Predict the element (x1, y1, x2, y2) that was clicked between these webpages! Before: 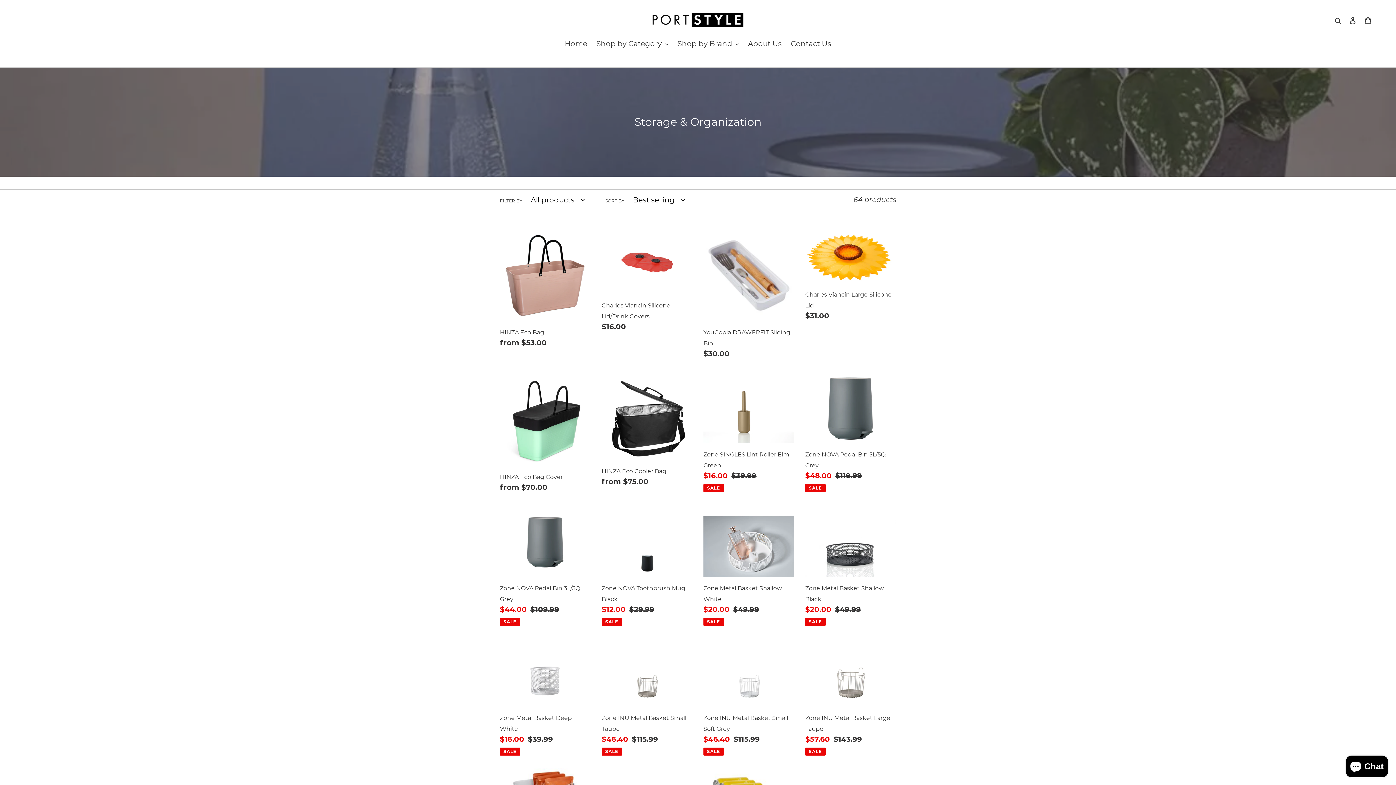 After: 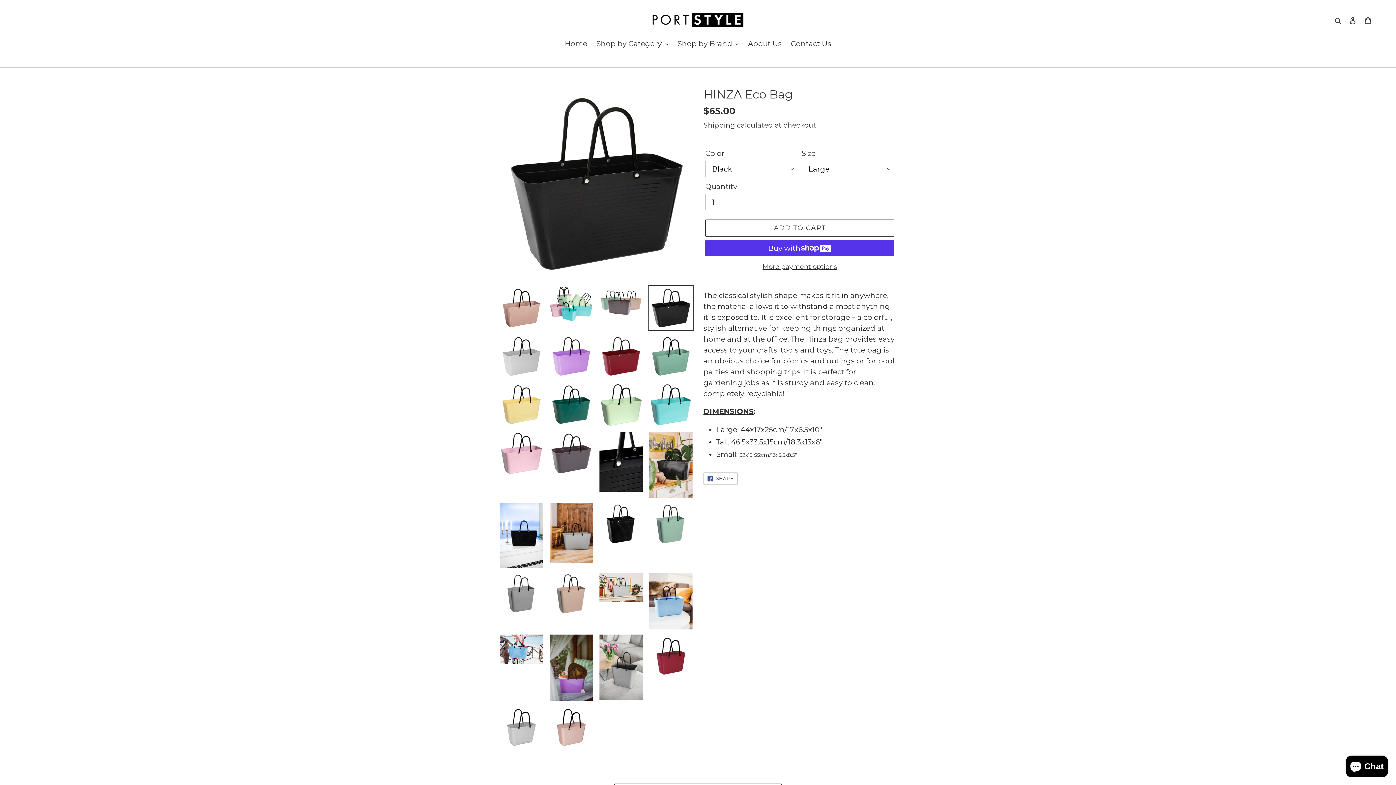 Action: label: HINZA Eco Bag bbox: (500, 230, 590, 351)